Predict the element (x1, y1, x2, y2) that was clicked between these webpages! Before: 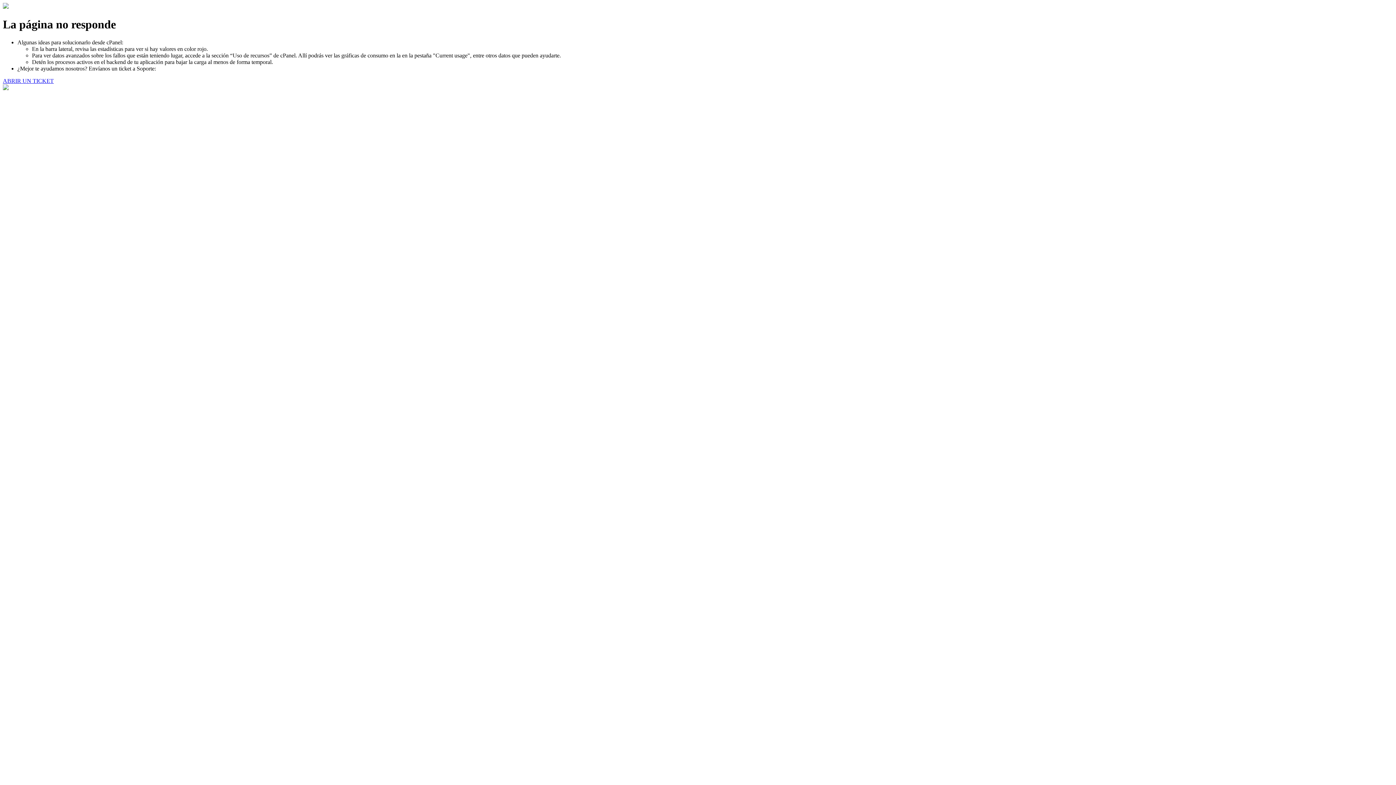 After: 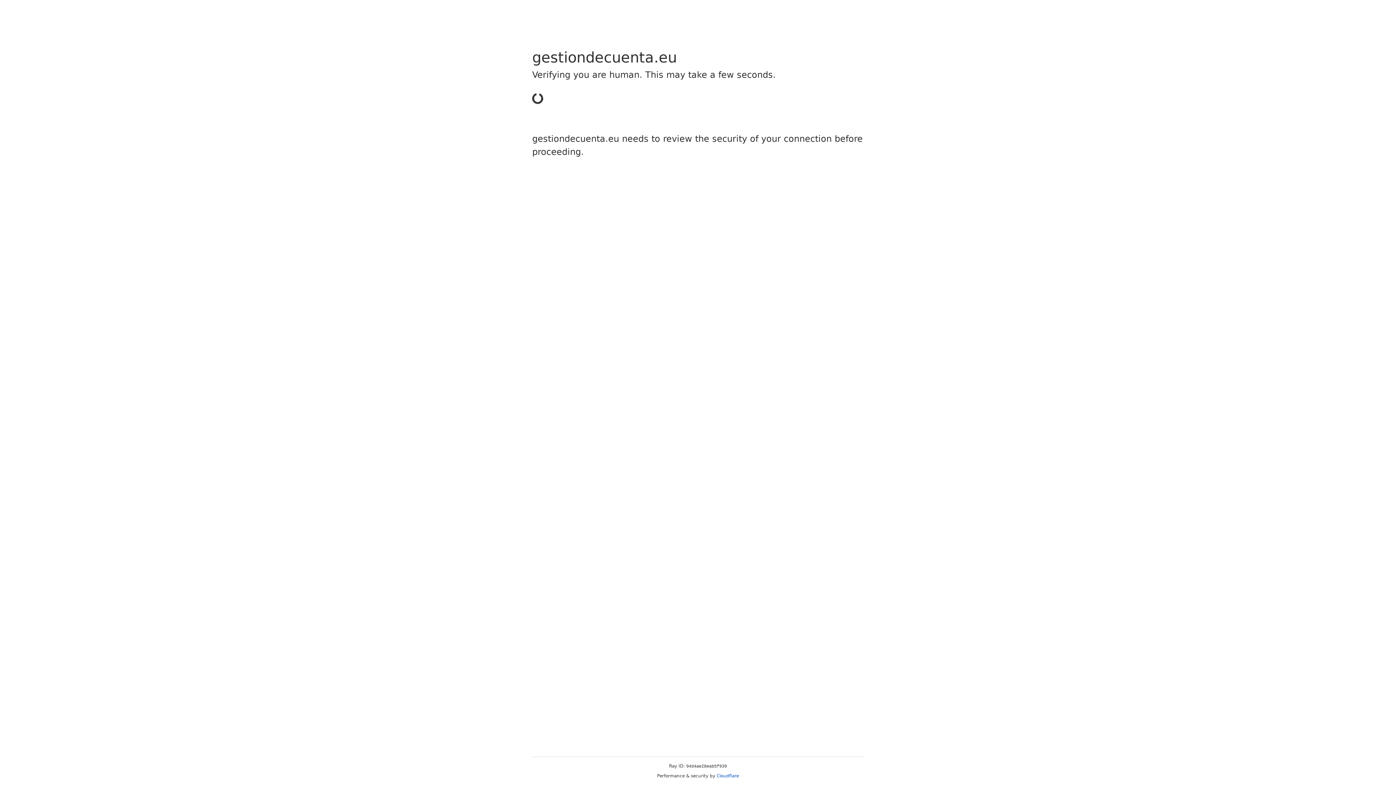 Action: bbox: (2, 77, 53, 83) label: ABRIR UN TICKET